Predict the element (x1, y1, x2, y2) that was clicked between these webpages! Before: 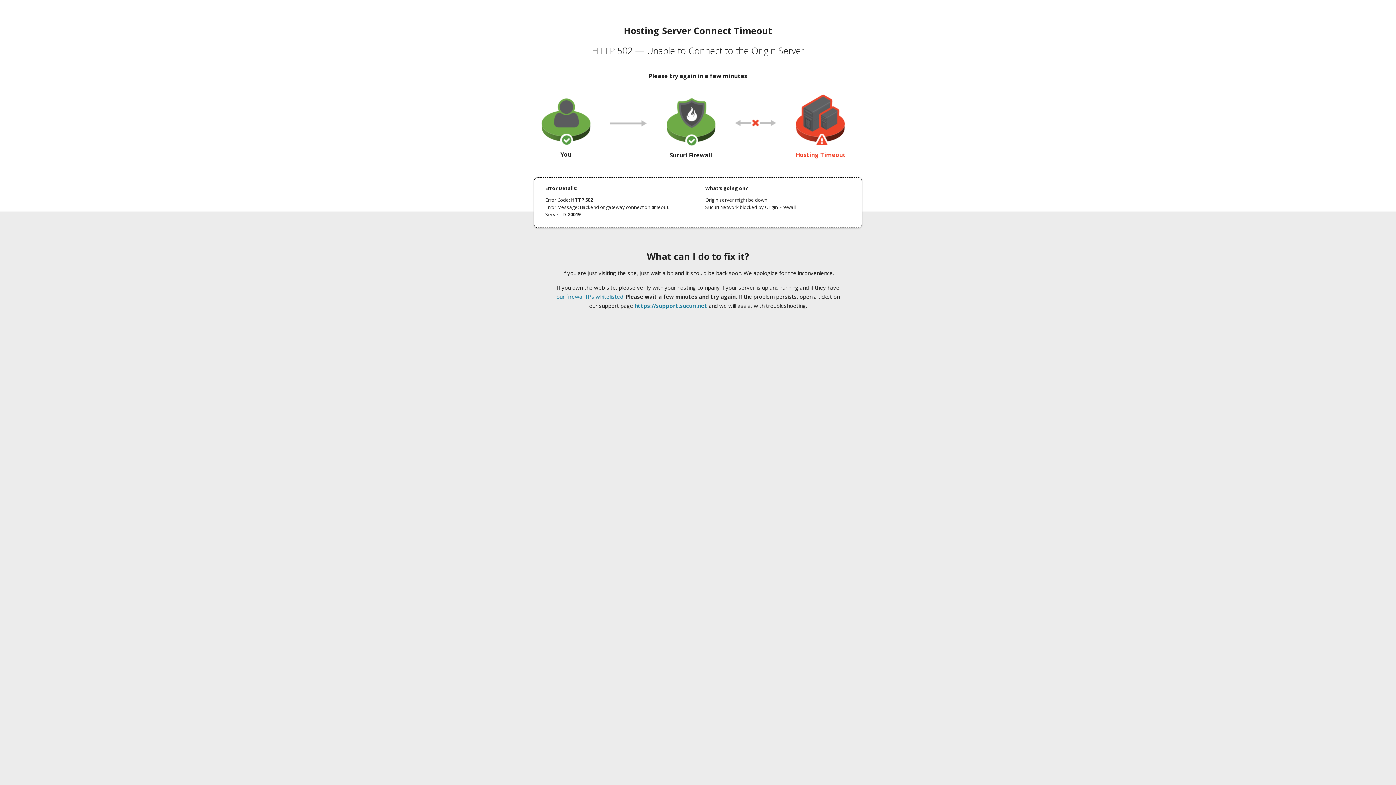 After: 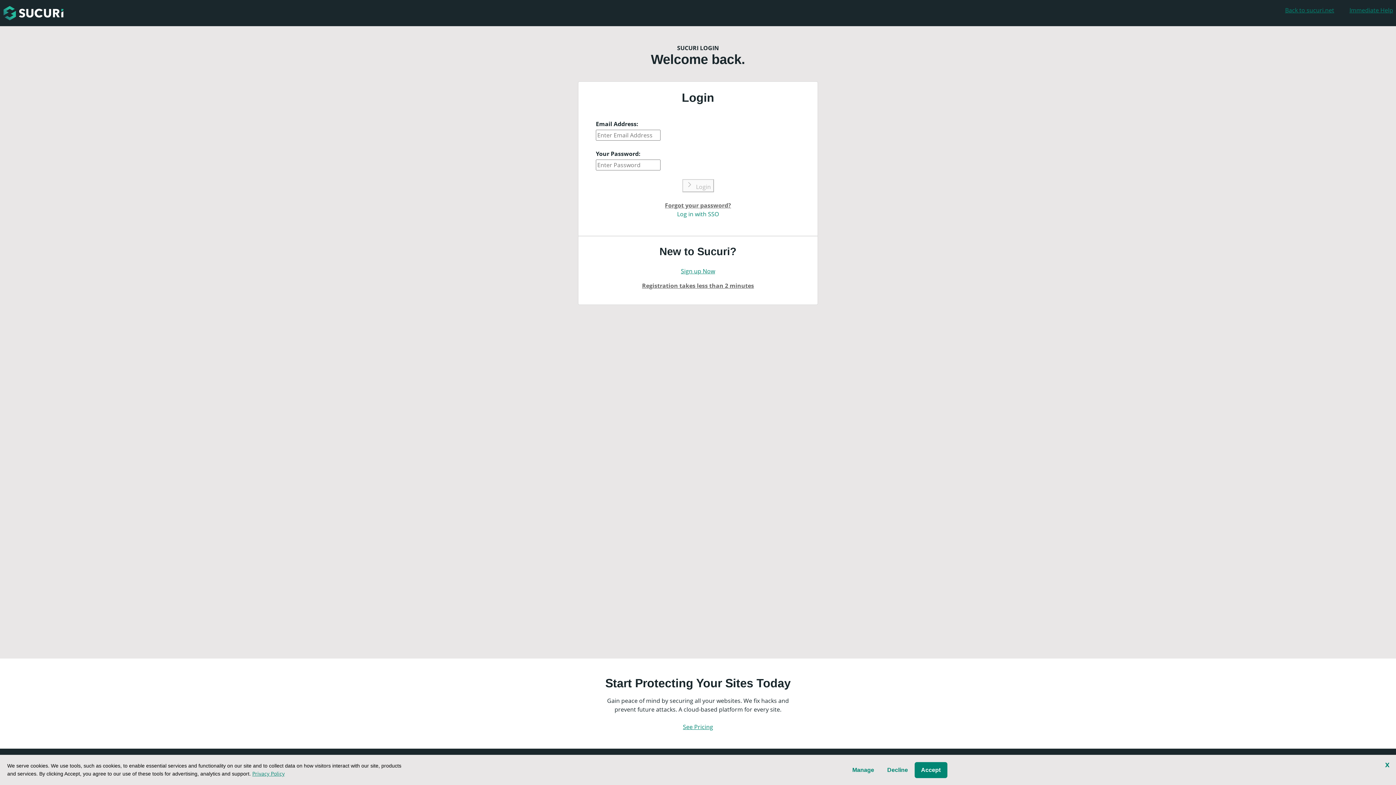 Action: label: https://support.sucuri.net bbox: (634, 302, 707, 309)